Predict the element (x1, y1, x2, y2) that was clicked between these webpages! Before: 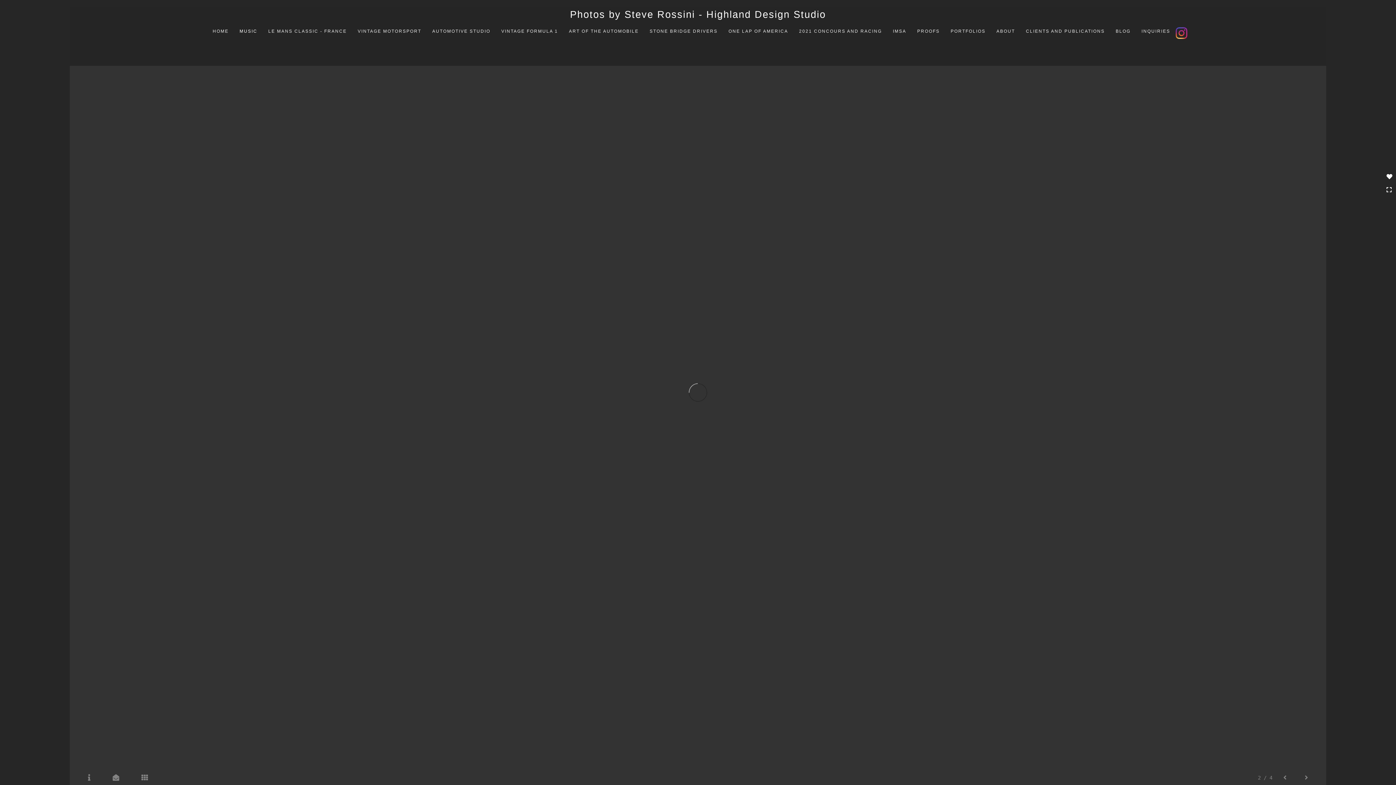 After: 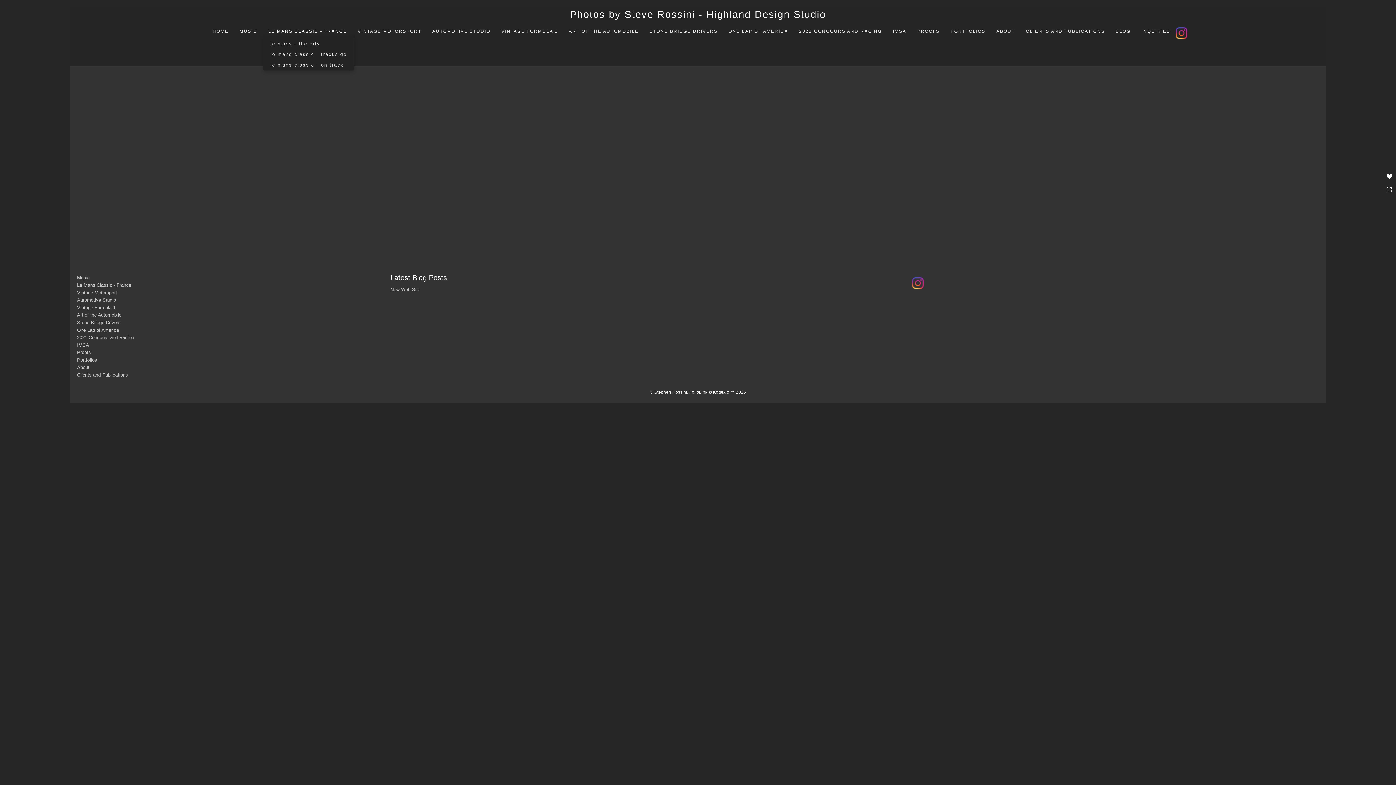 Action: bbox: (77, 207, 131, 218) label: Le Mans Classic - France